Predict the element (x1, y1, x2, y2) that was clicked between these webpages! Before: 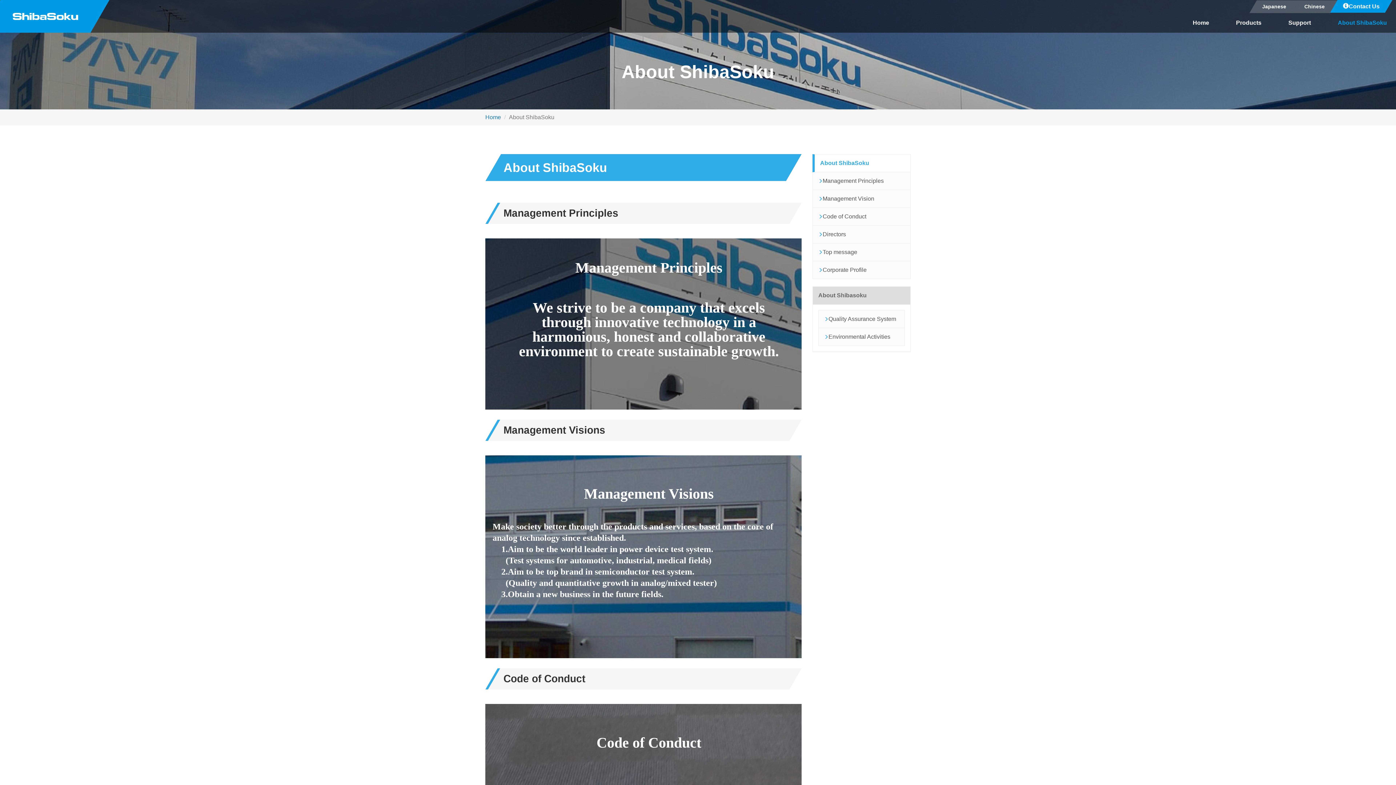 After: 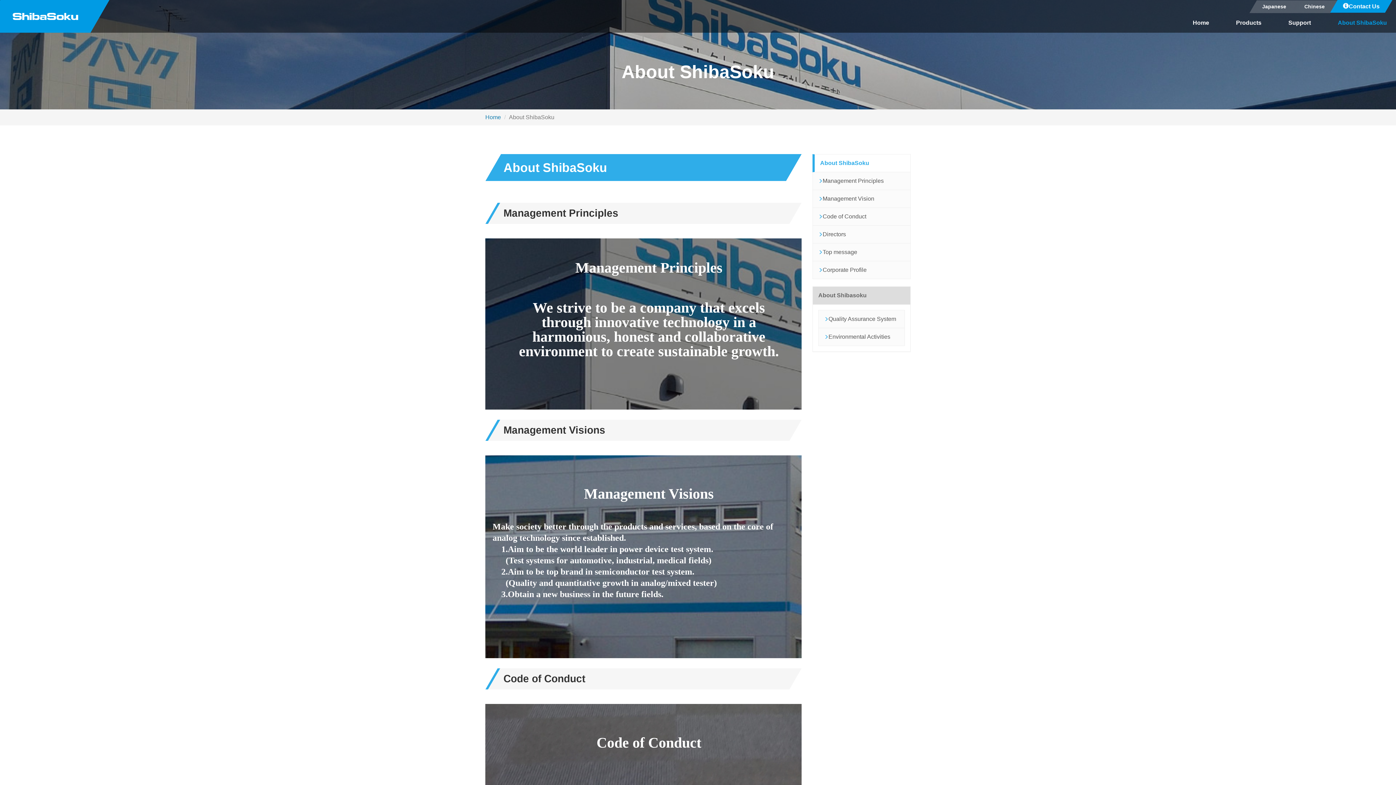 Action: bbox: (1338, 12, 1387, 32) label: About ShibaSoku